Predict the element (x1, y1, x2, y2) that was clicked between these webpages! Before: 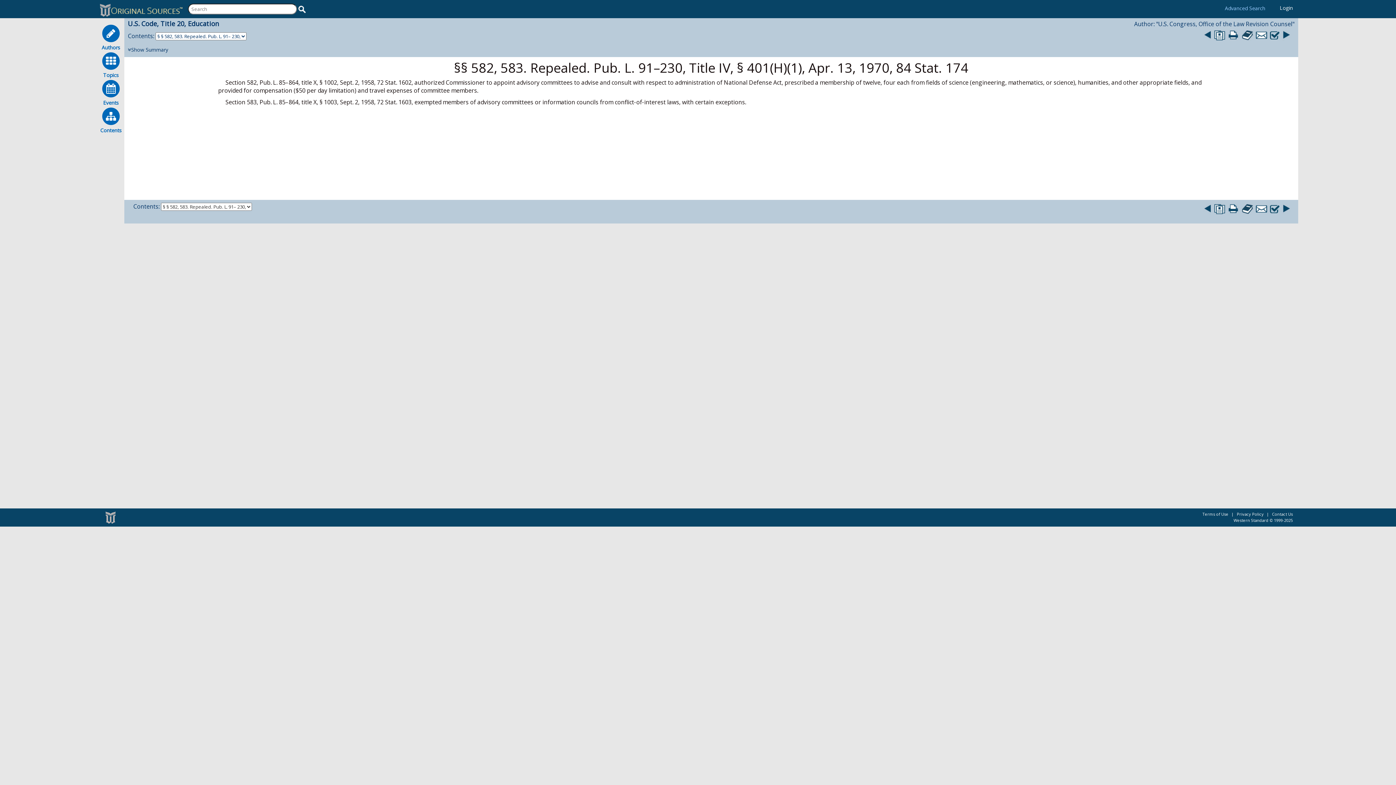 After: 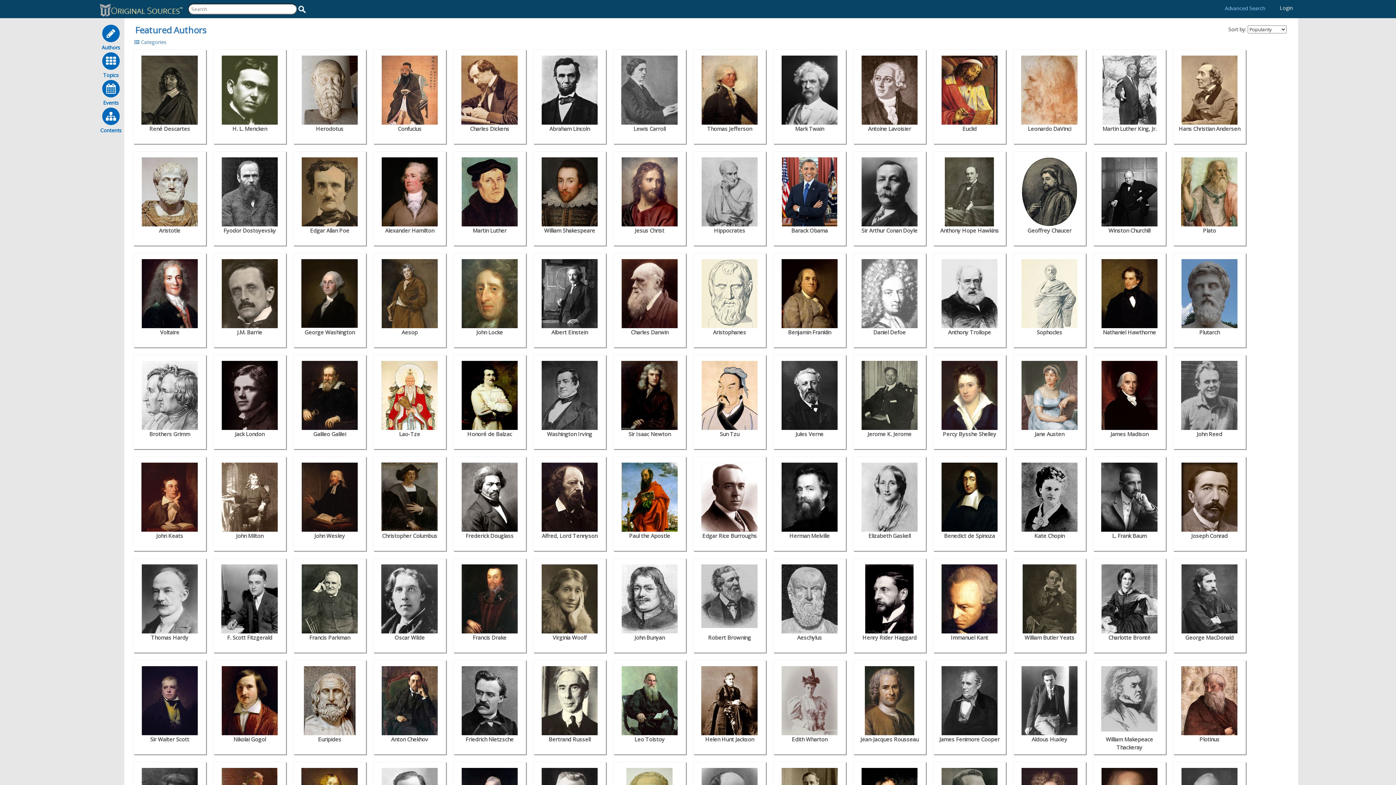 Action: label: Authors bbox: (97, 23, 124, 51)